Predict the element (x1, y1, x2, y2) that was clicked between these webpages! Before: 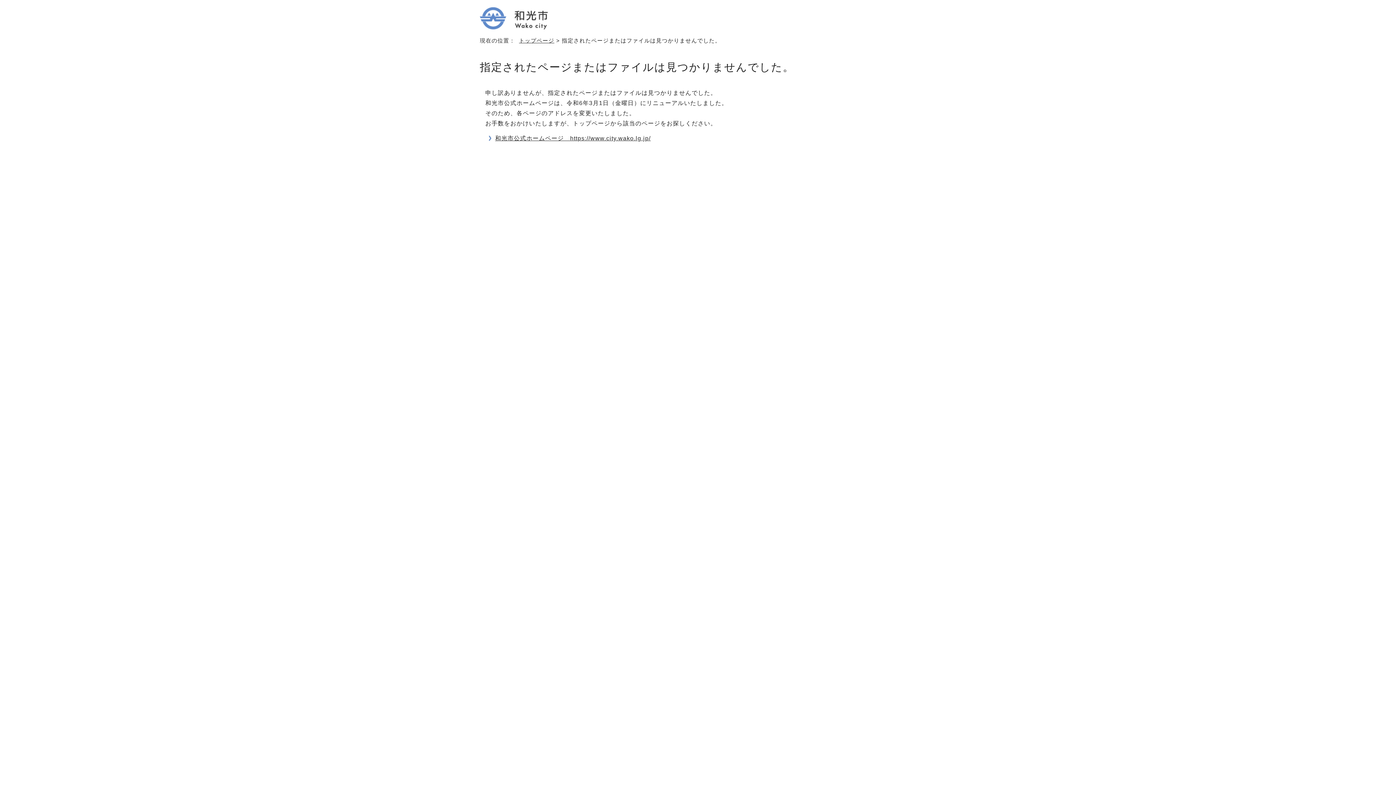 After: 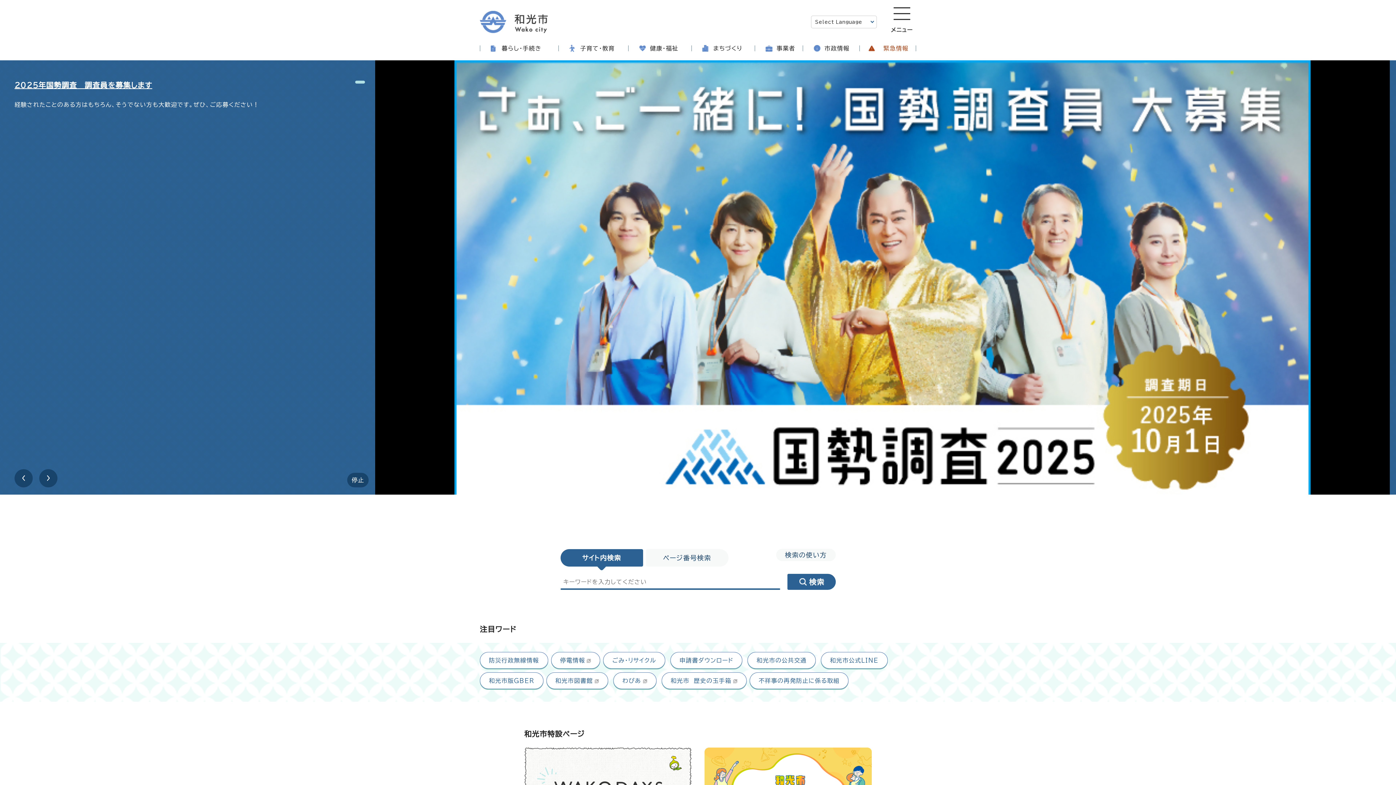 Action: label: 和光市公式ホームページ　https://www.city.wako.lg.jp/ bbox: (495, 135, 650, 141)